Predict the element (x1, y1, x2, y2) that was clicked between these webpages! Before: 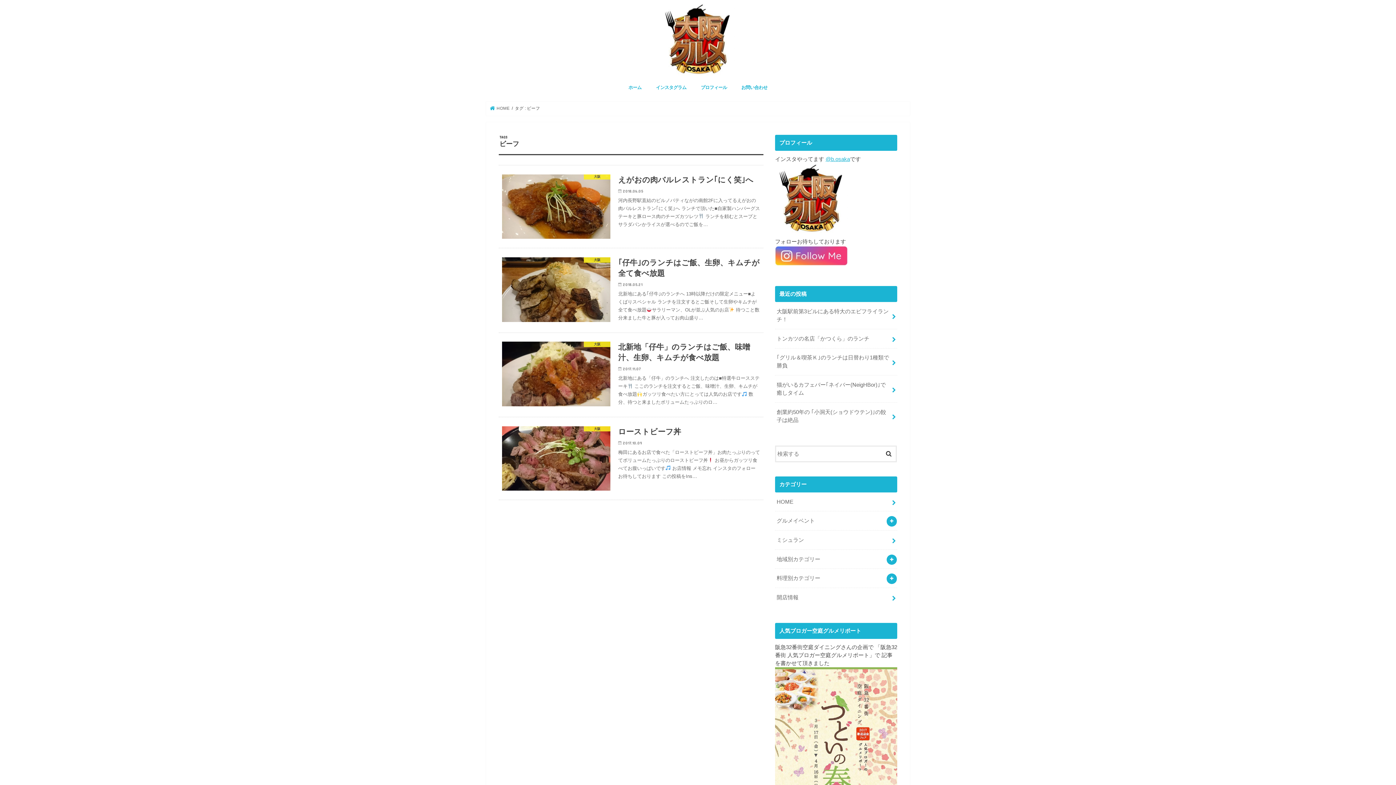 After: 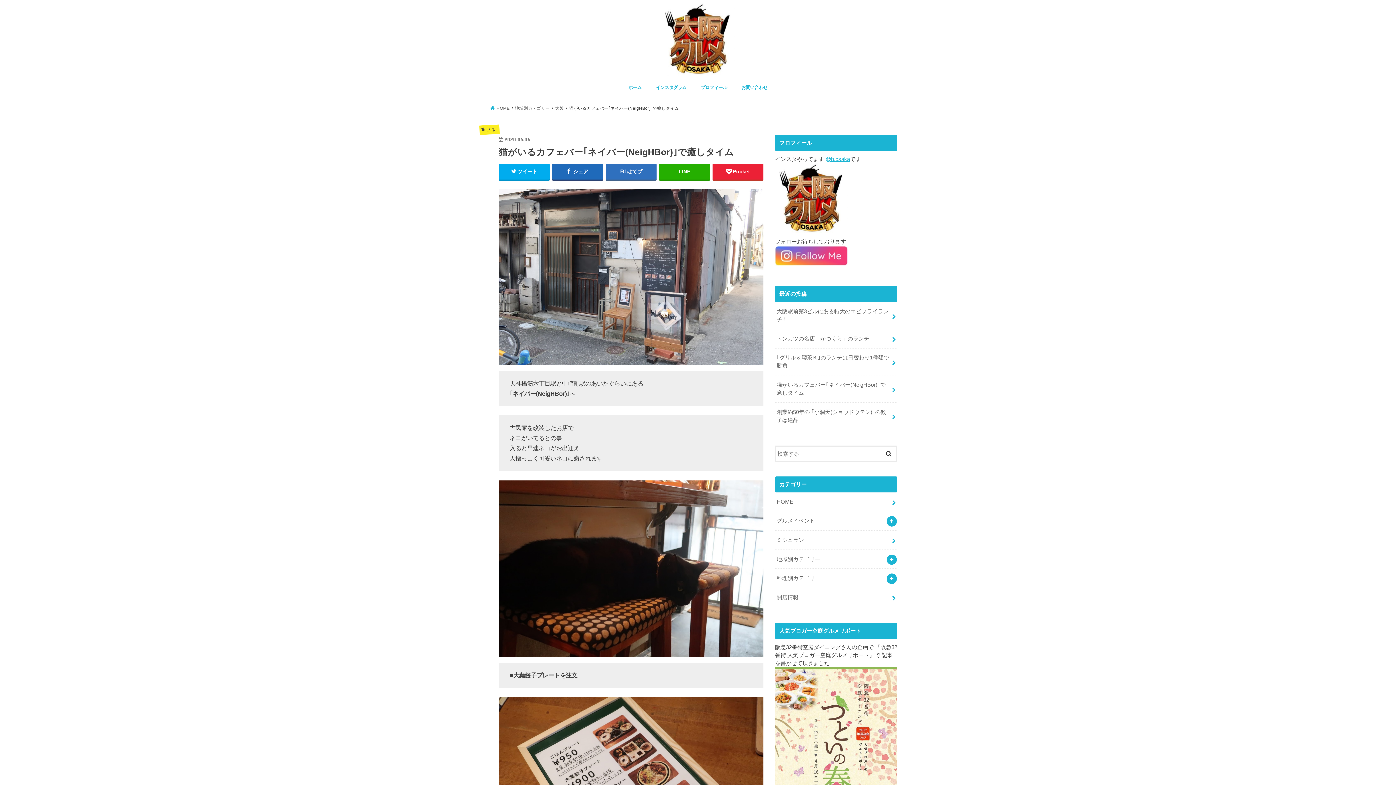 Action: bbox: (775, 375, 897, 402) label: 猫がいるカフェバー｢ネイバー(NeigHBor)｣で癒しタイム